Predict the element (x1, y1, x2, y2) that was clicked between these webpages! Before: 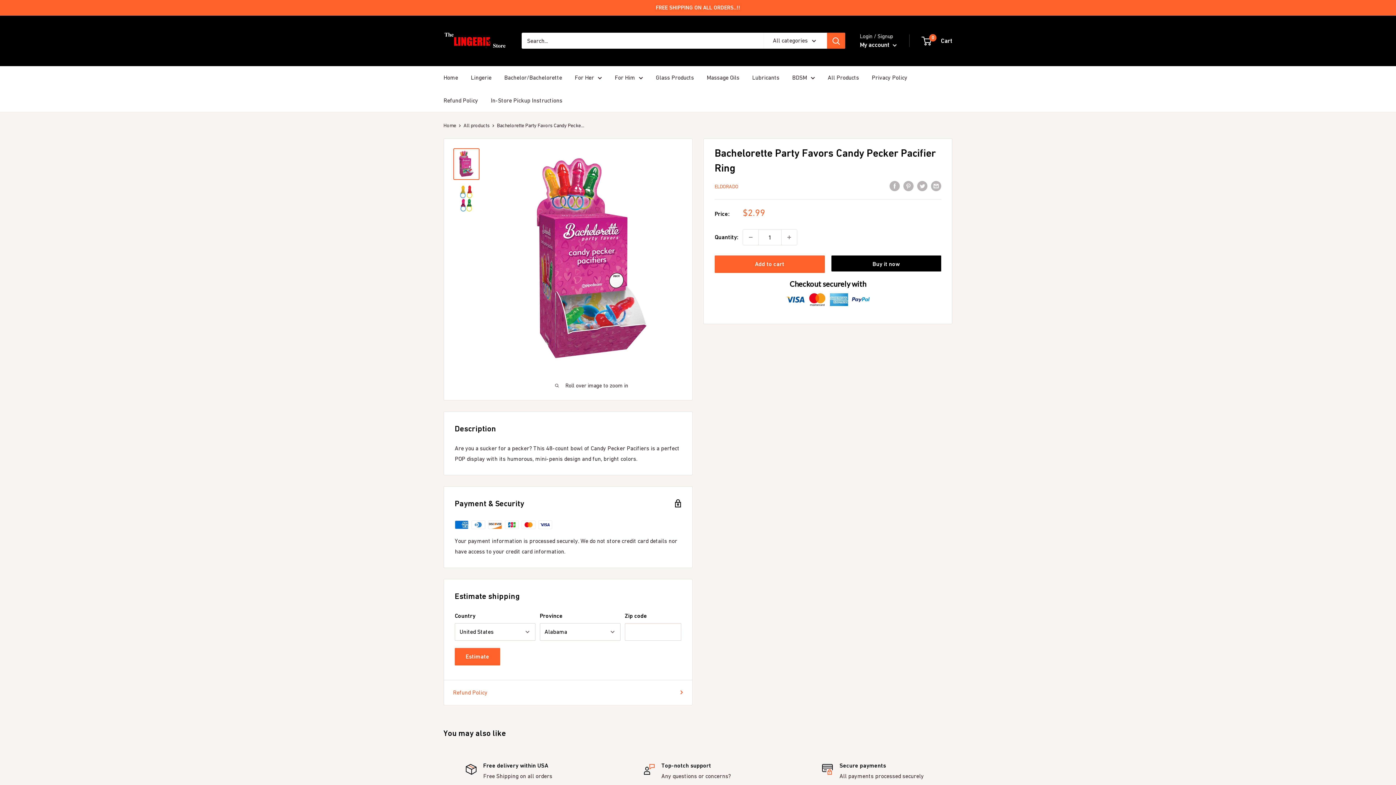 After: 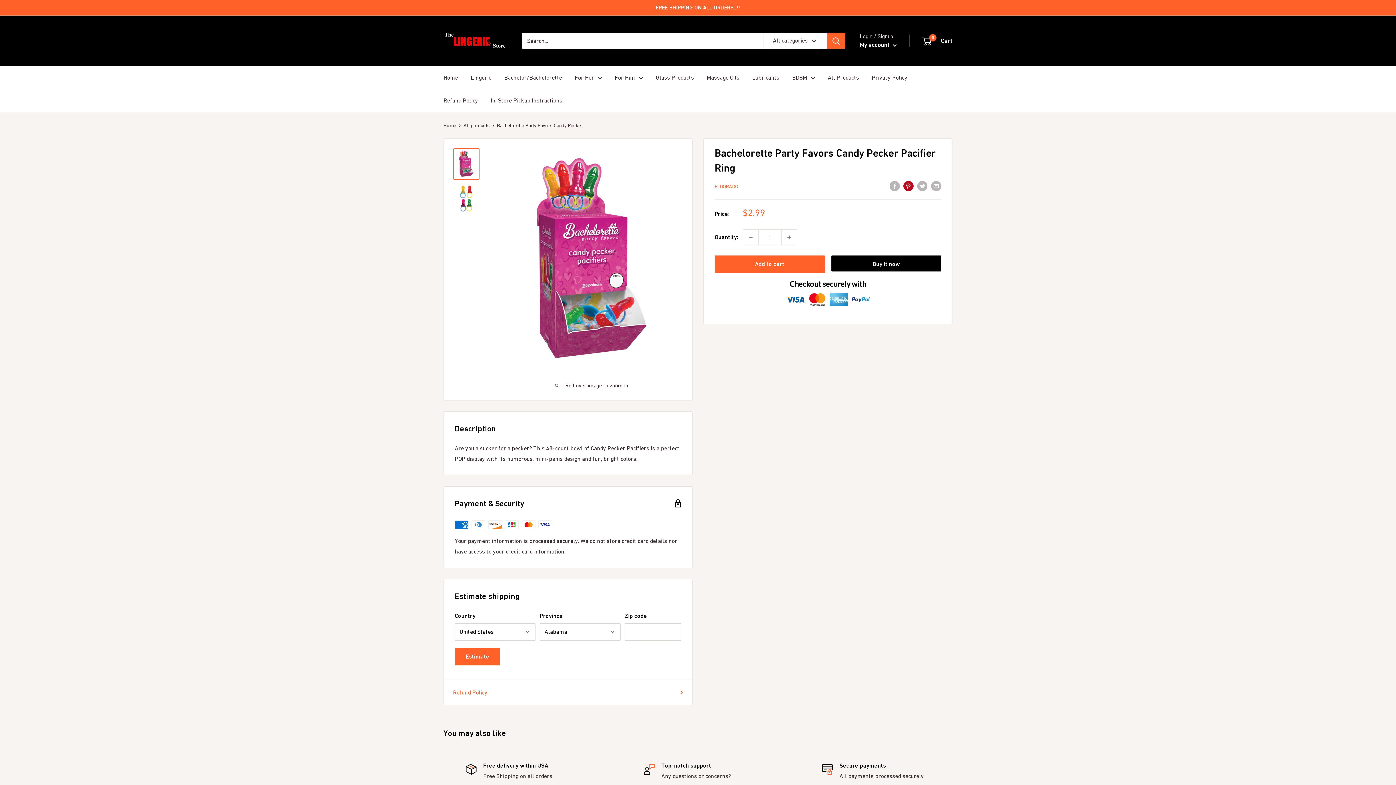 Action: bbox: (903, 180, 913, 191) label: Pin on Pinterest